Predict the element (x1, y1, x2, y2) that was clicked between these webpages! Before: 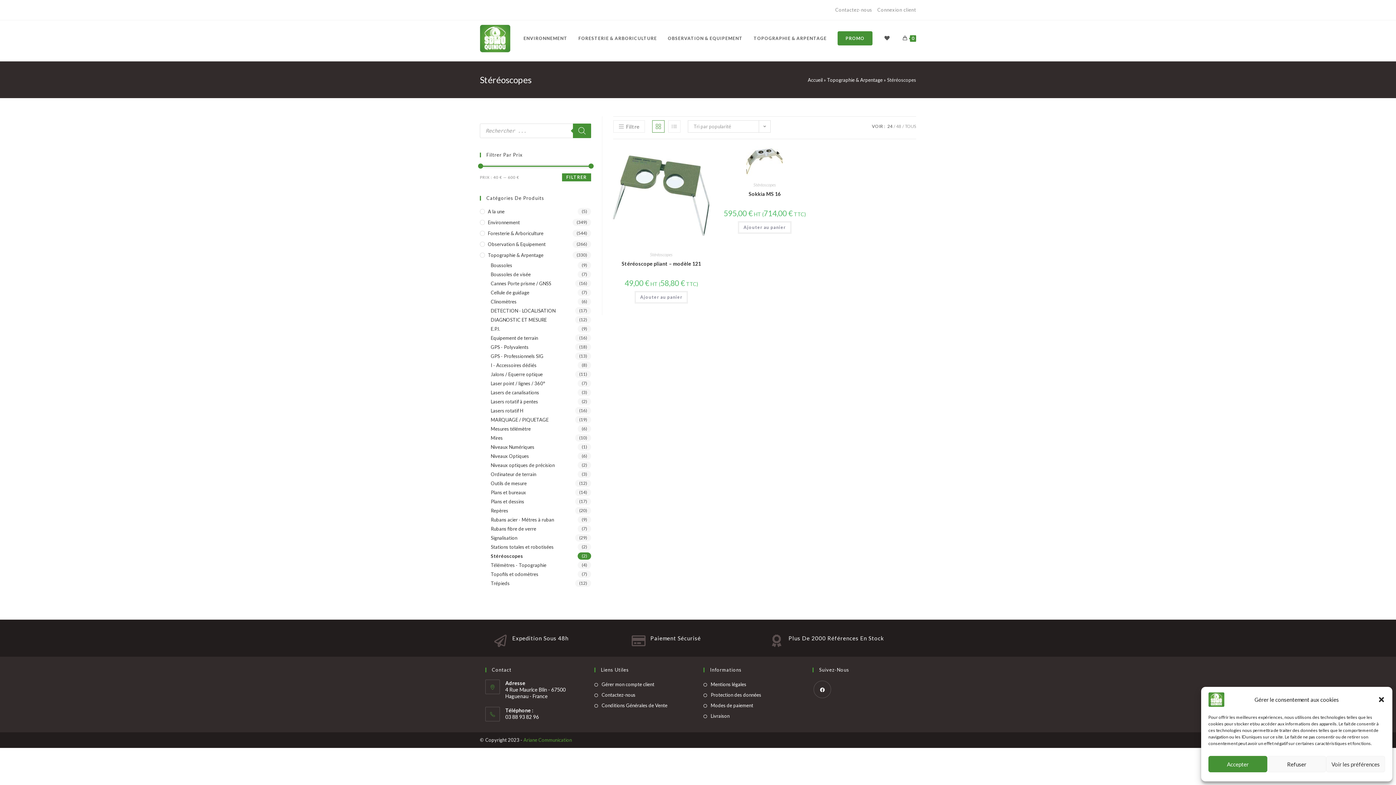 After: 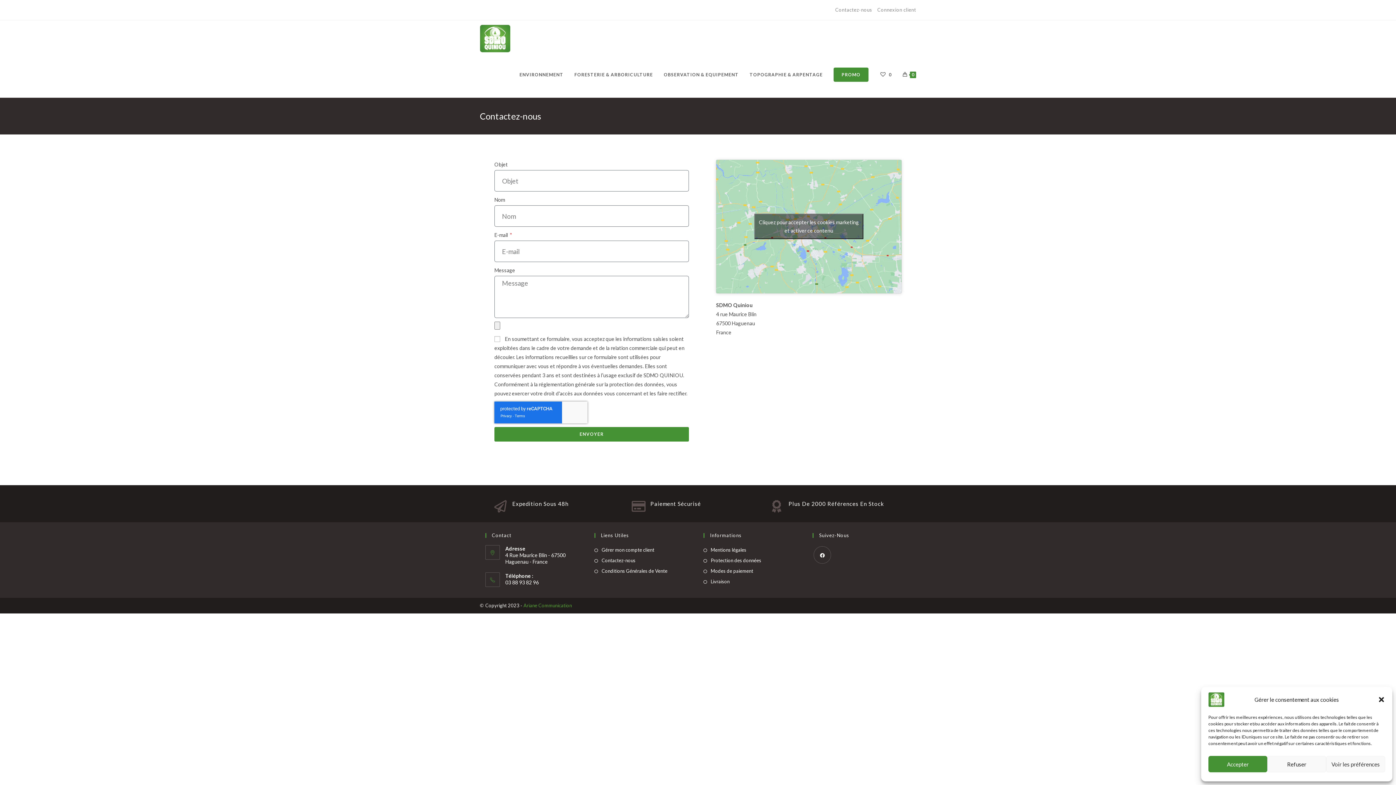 Action: label: Contactez-nous bbox: (594, 691, 635, 699)